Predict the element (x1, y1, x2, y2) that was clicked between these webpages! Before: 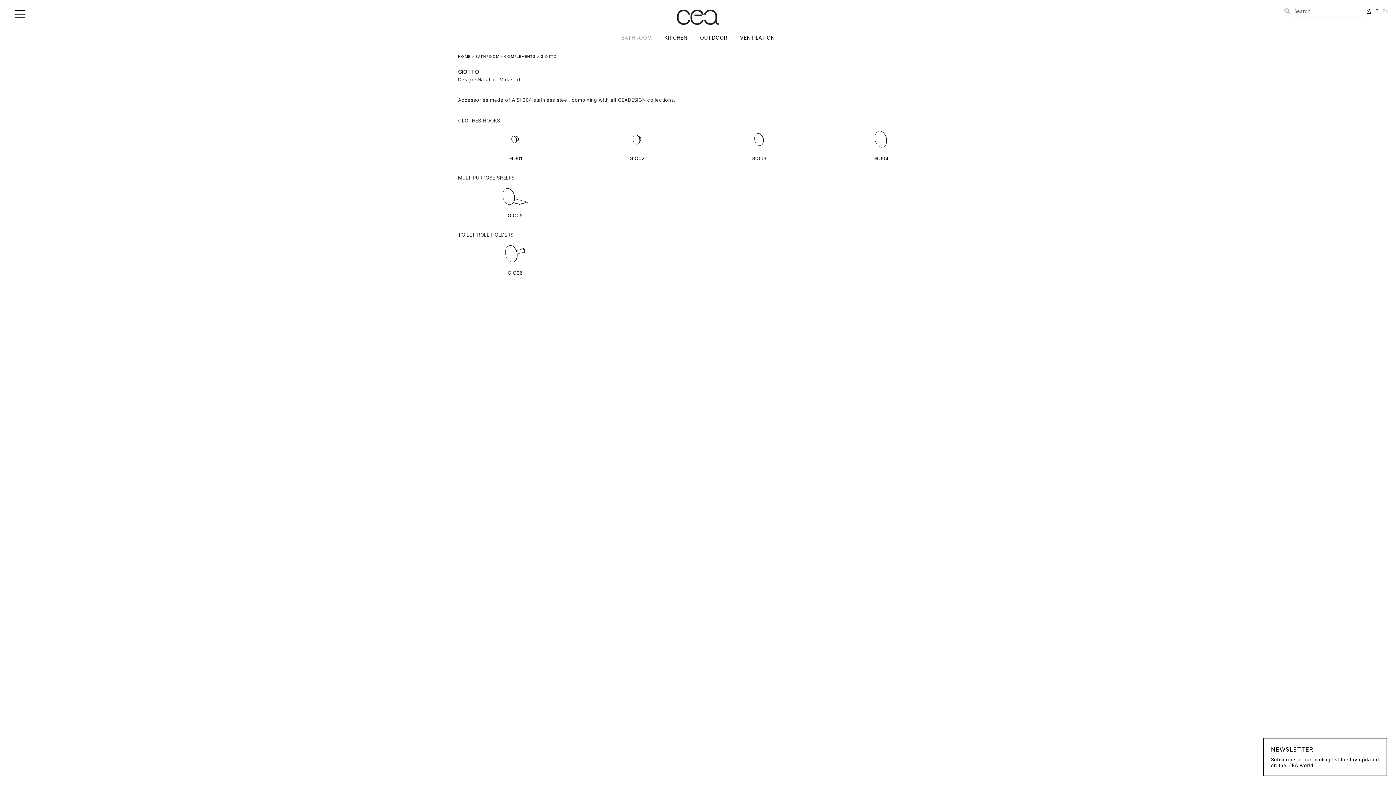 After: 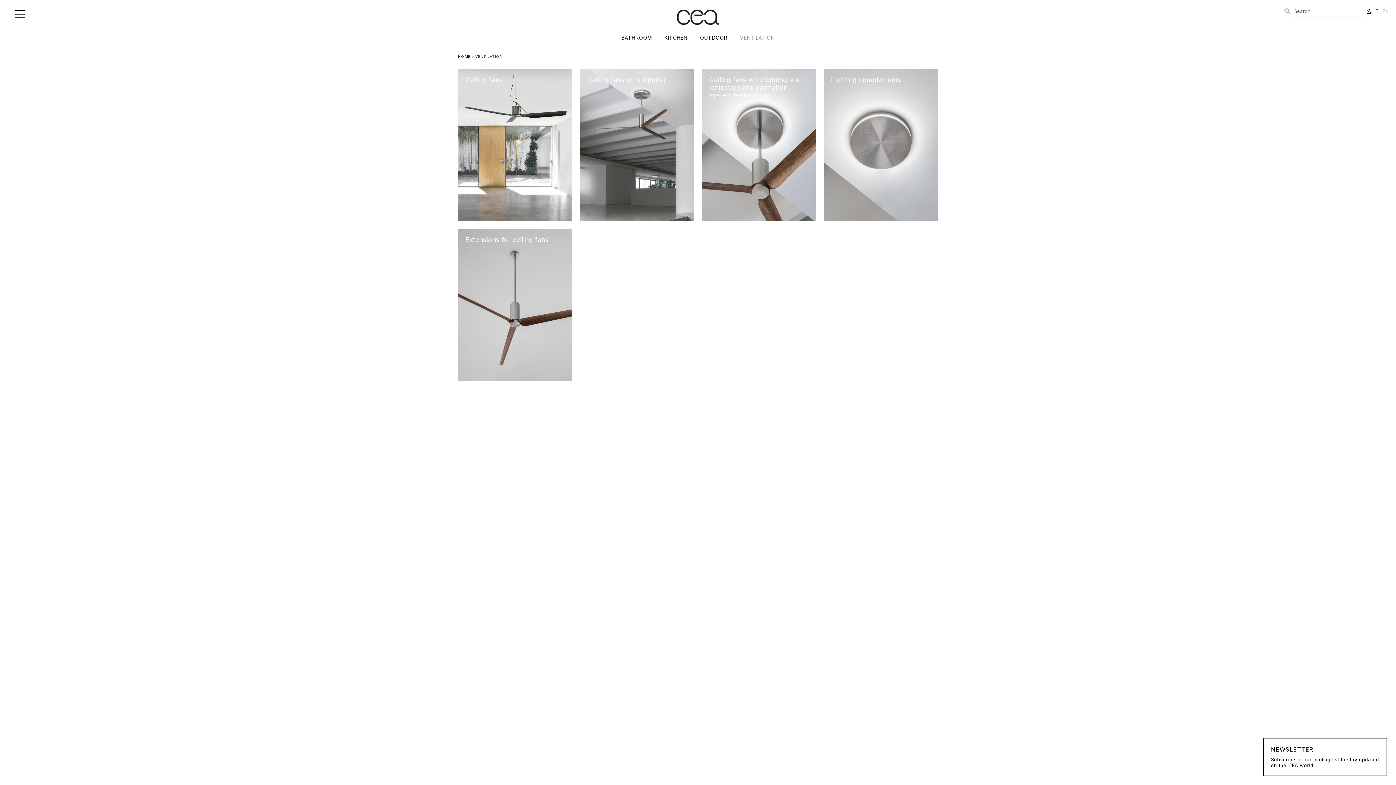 Action: label: VENTILATION bbox: (740, 34, 774, 40)